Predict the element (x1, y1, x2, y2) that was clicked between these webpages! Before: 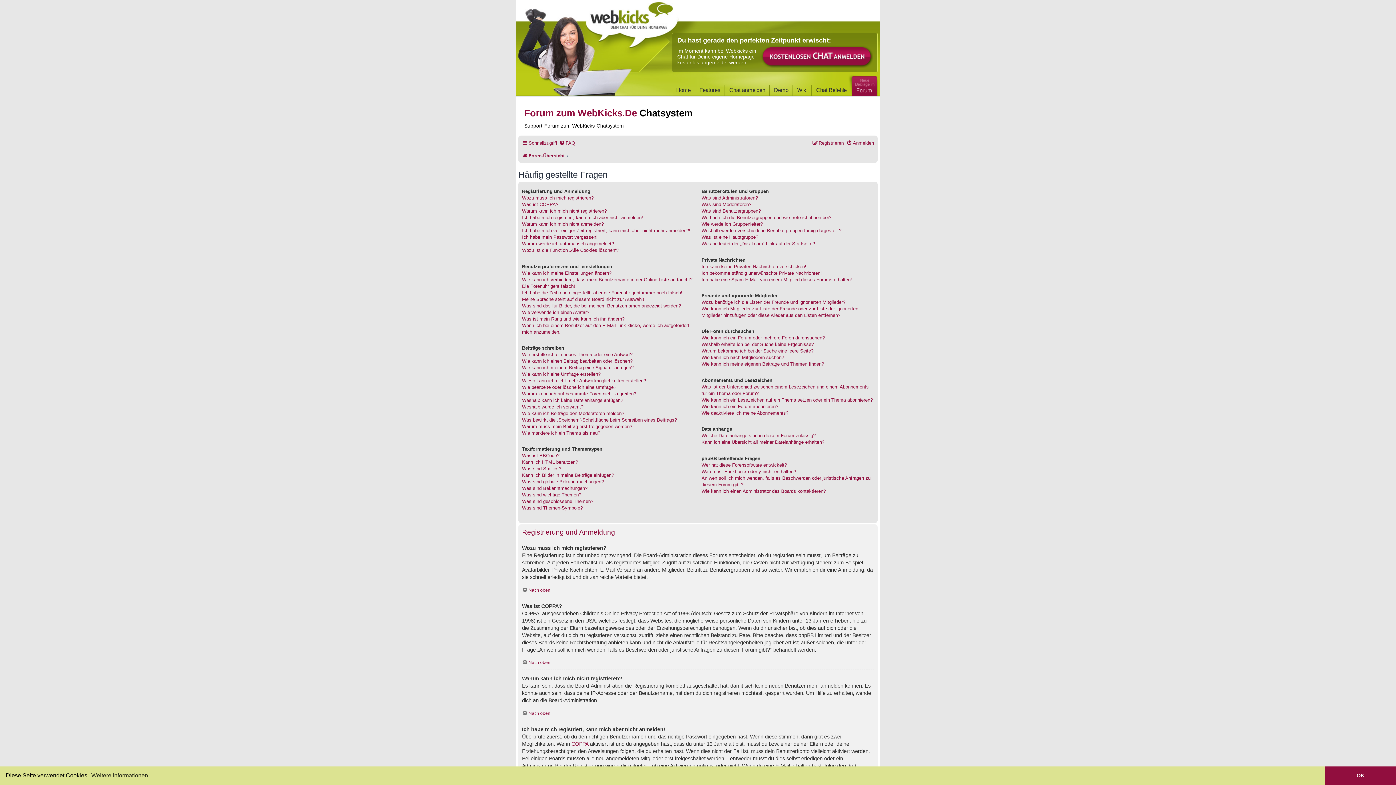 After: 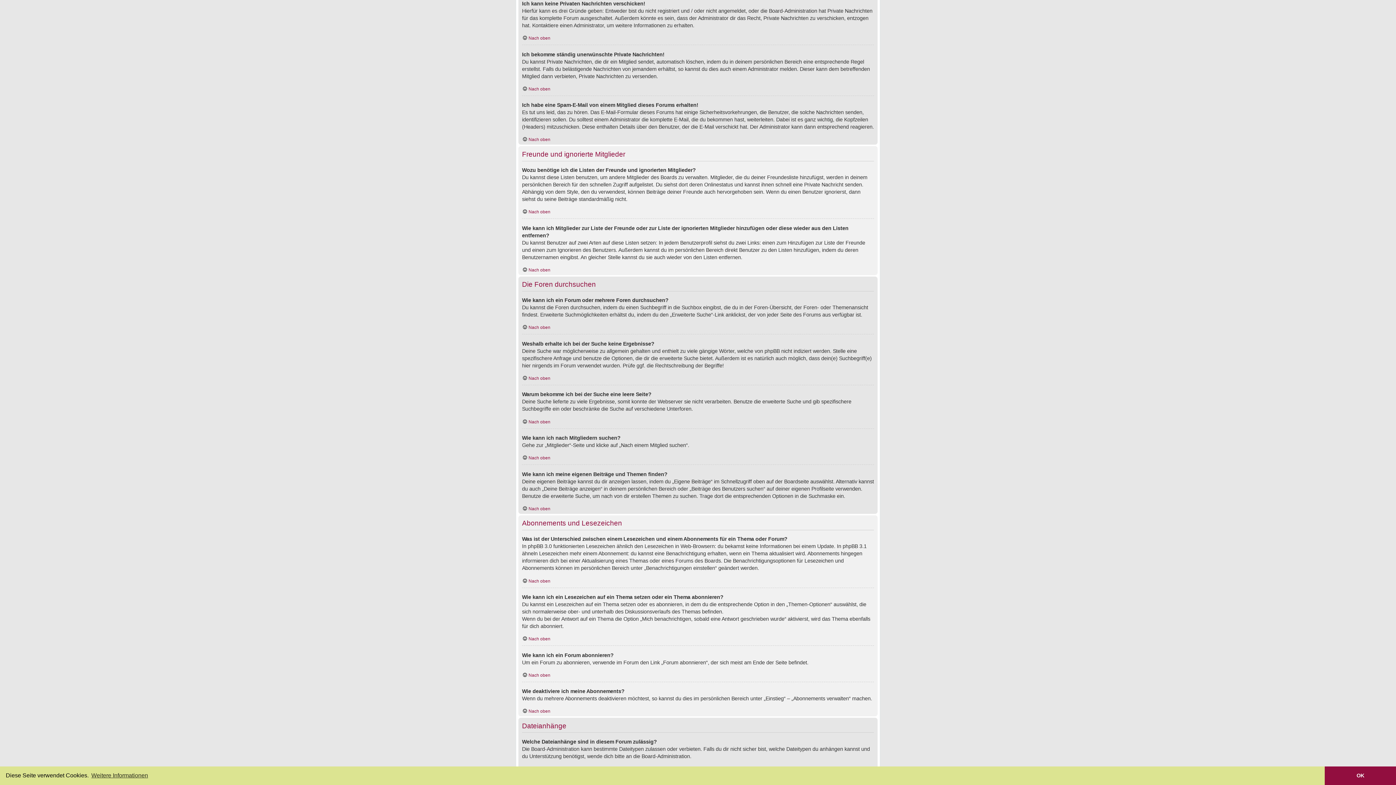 Action: bbox: (701, 263, 806, 270) label: Ich kann keine Privaten Nachrichten verschicken!